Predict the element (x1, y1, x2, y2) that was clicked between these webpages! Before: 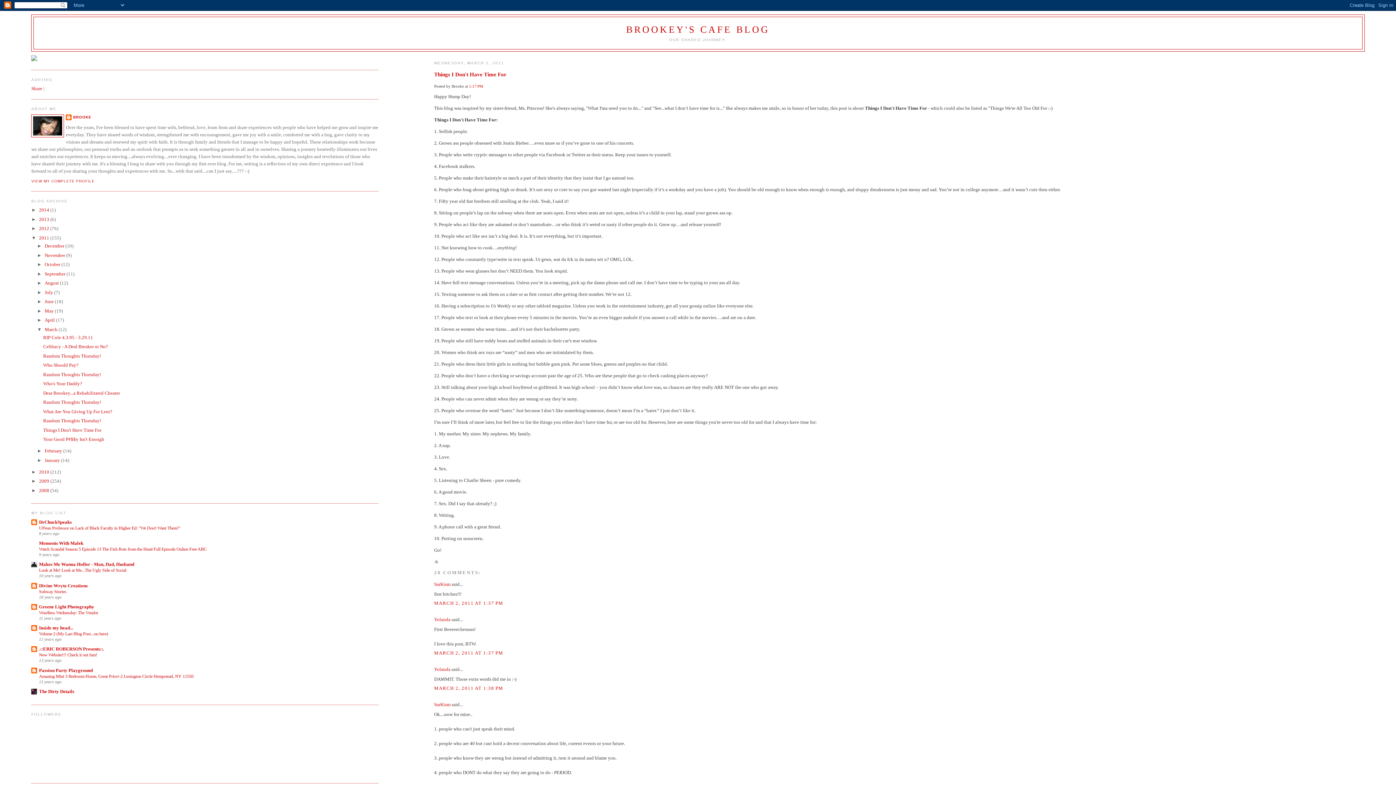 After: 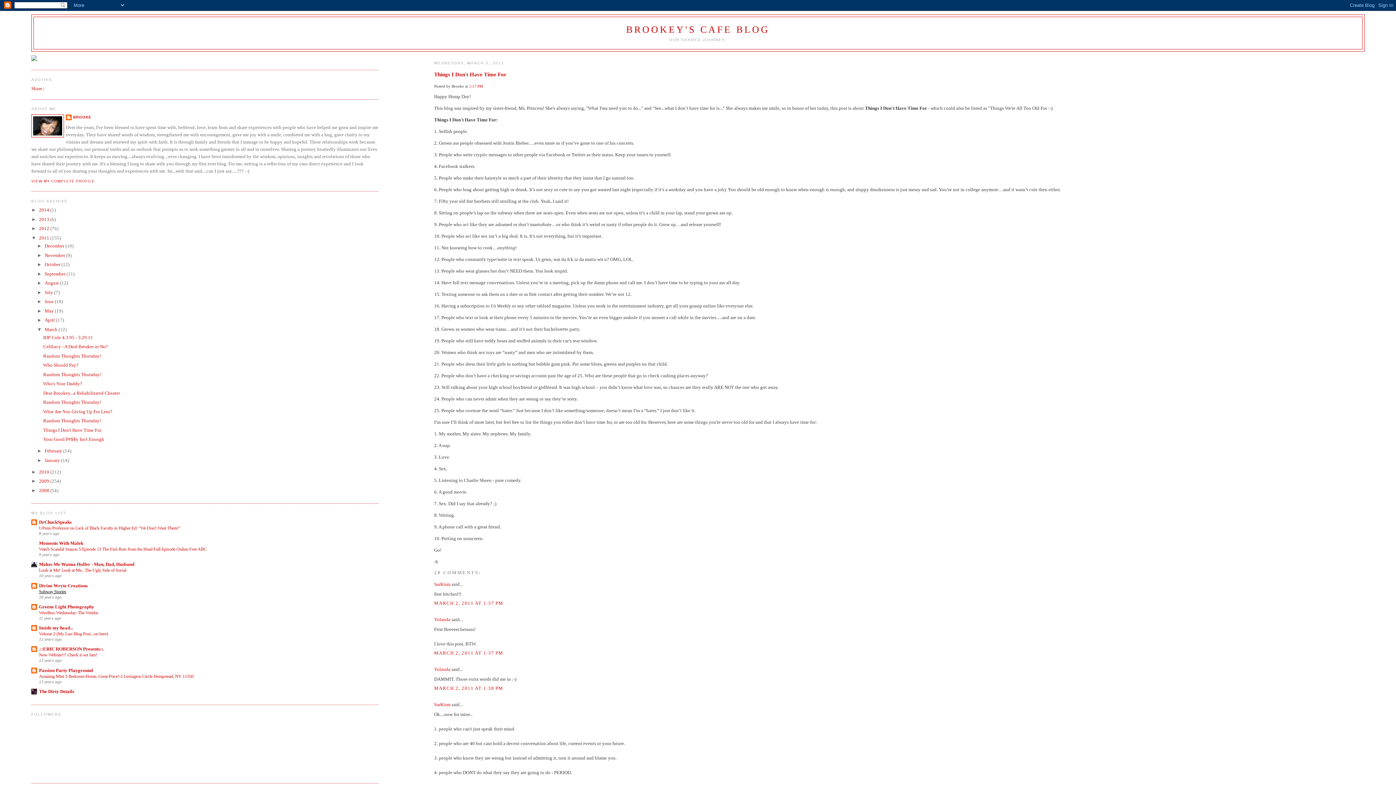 Action: label: Subway Stories bbox: (39, 589, 66, 594)